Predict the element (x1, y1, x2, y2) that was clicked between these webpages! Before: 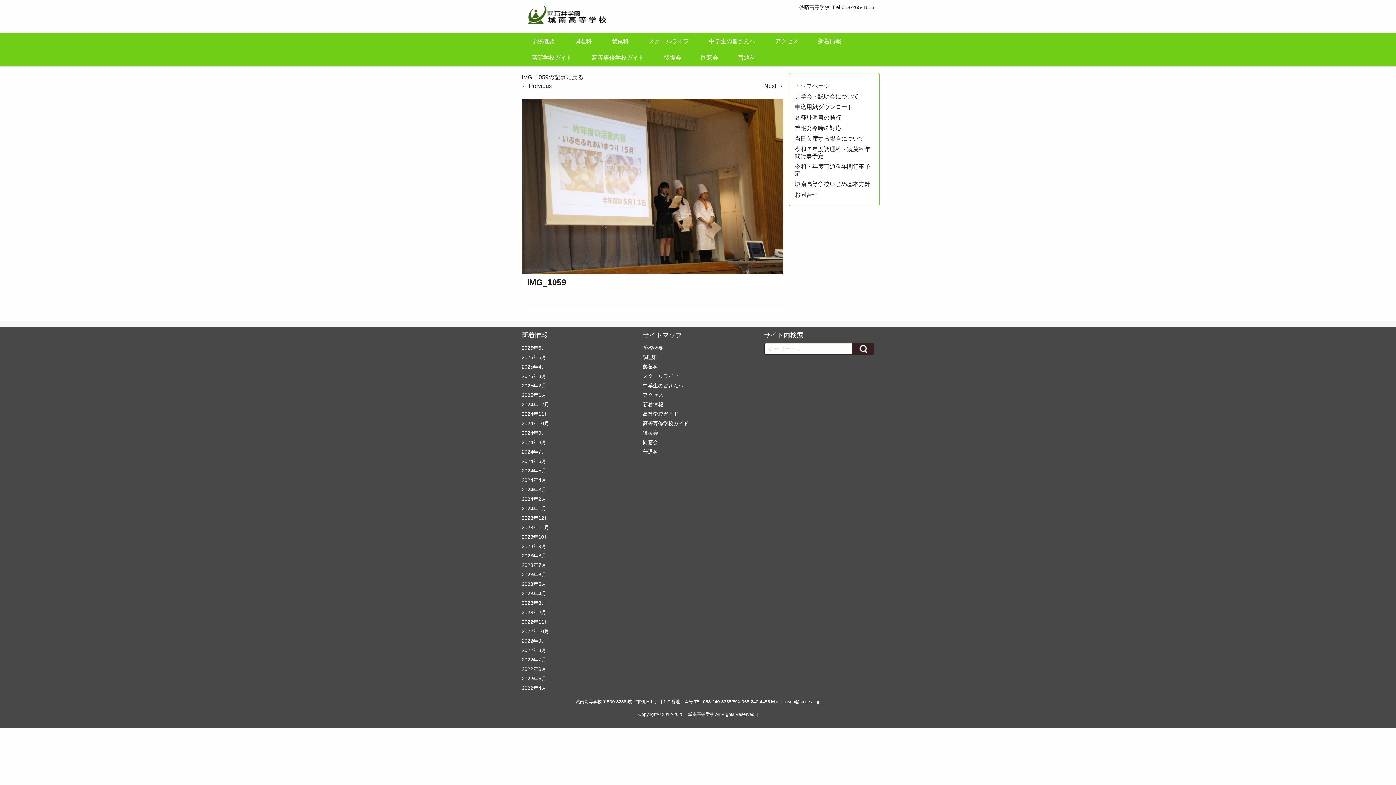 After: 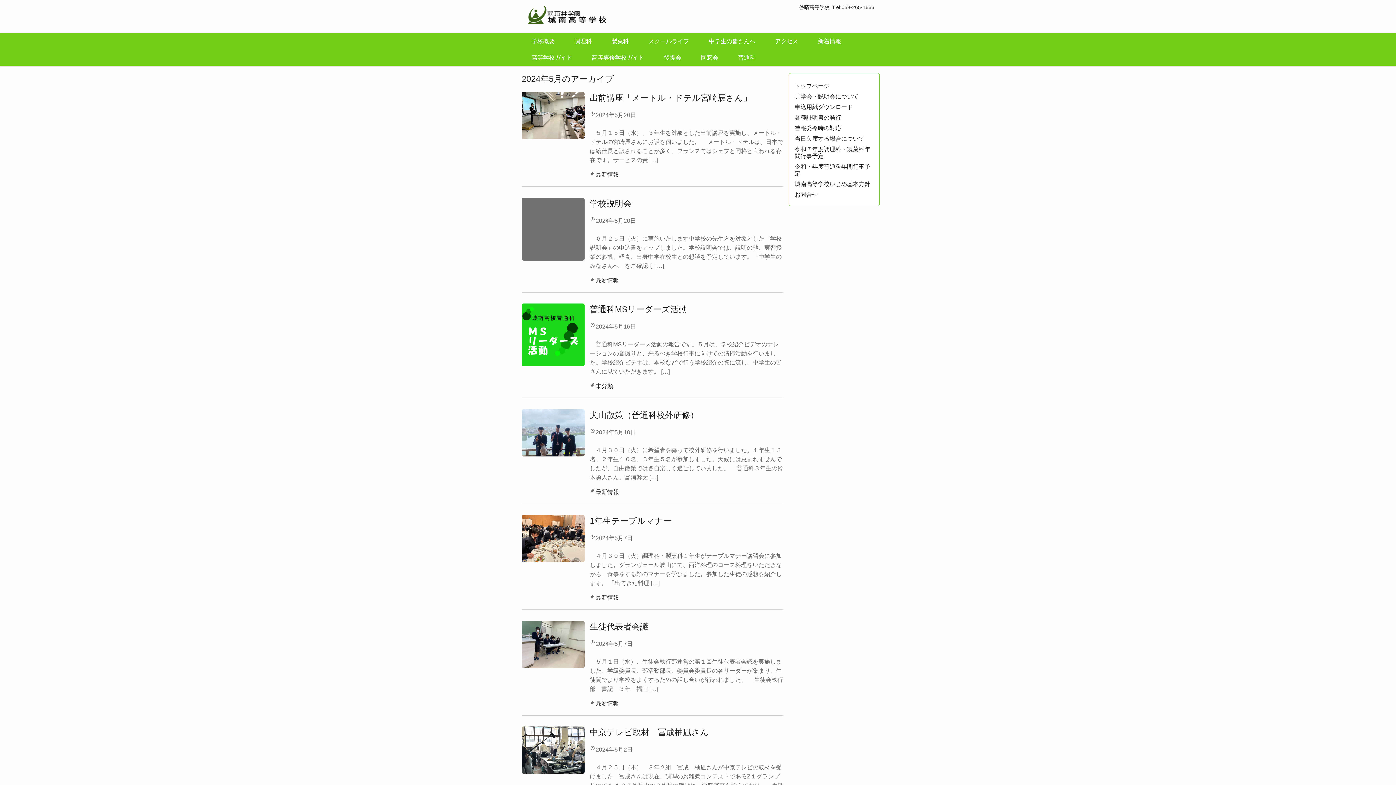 Action: bbox: (521, 468, 546, 473) label: 2024年5月